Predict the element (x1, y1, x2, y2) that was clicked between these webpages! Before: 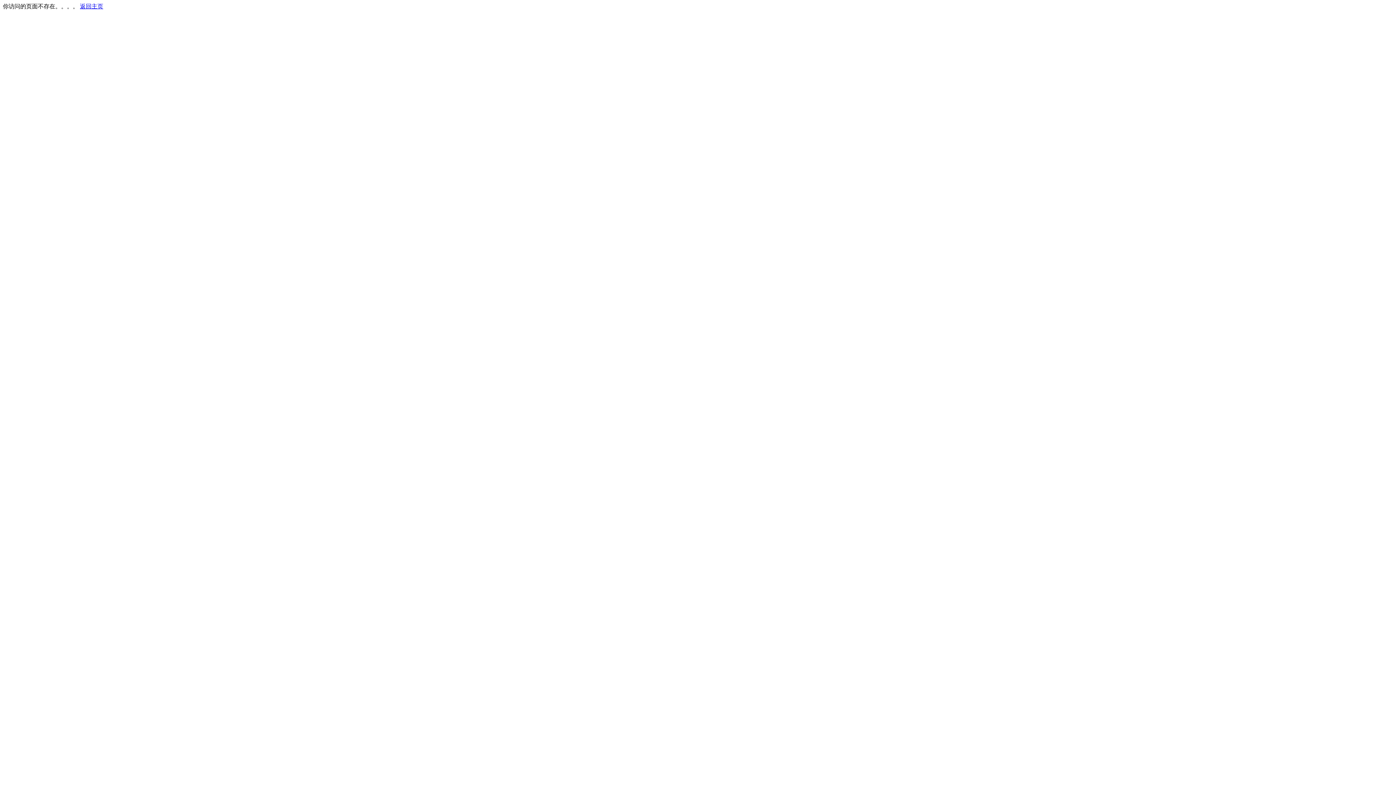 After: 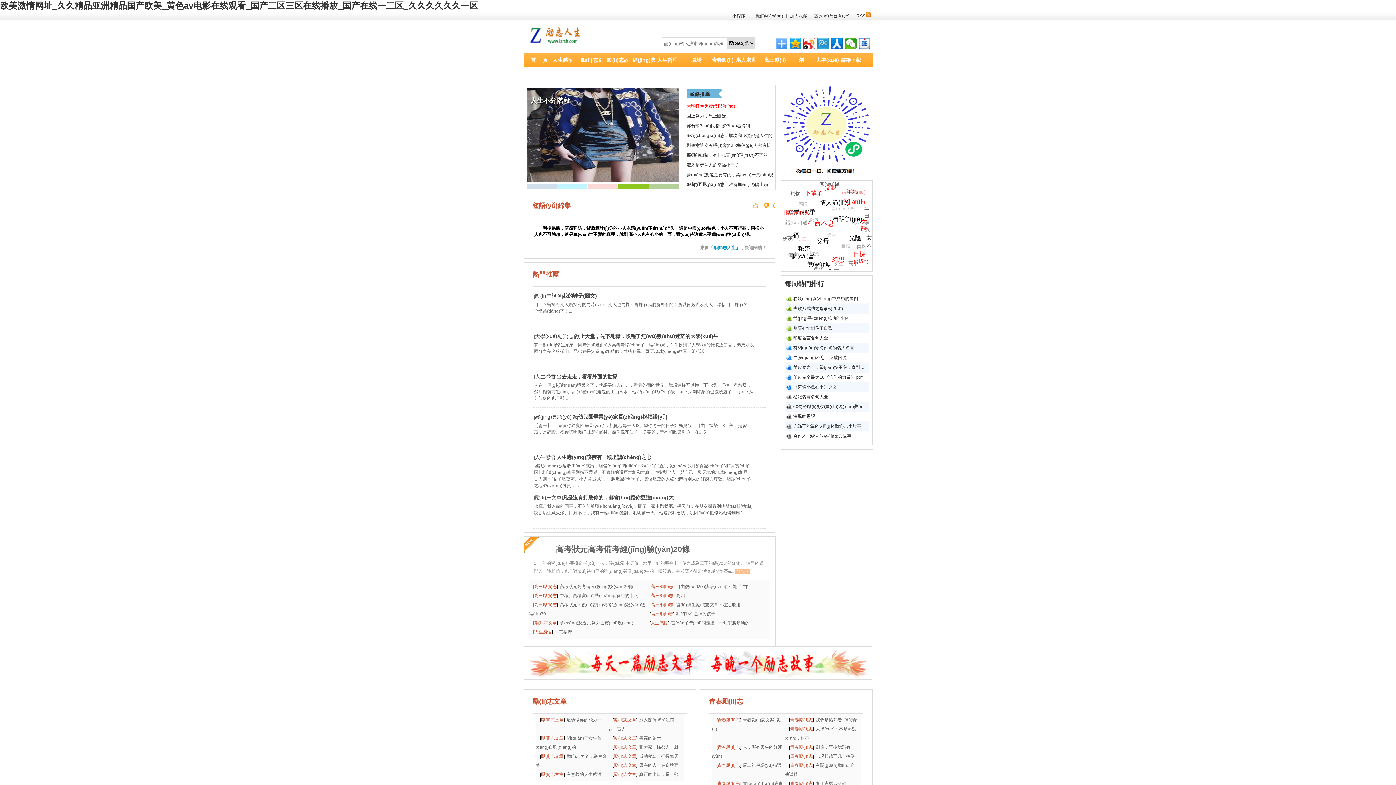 Action: label: 返回主页 bbox: (80, 3, 103, 9)